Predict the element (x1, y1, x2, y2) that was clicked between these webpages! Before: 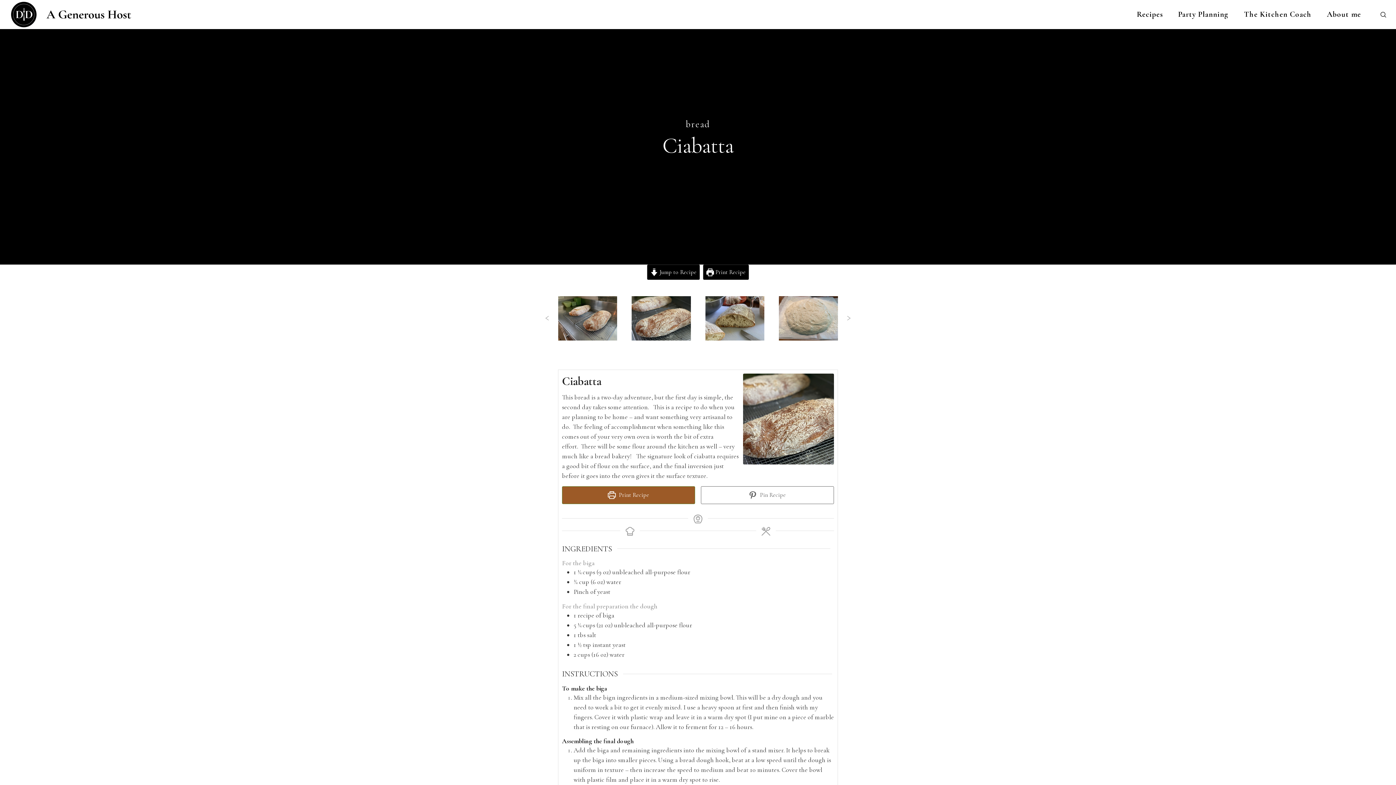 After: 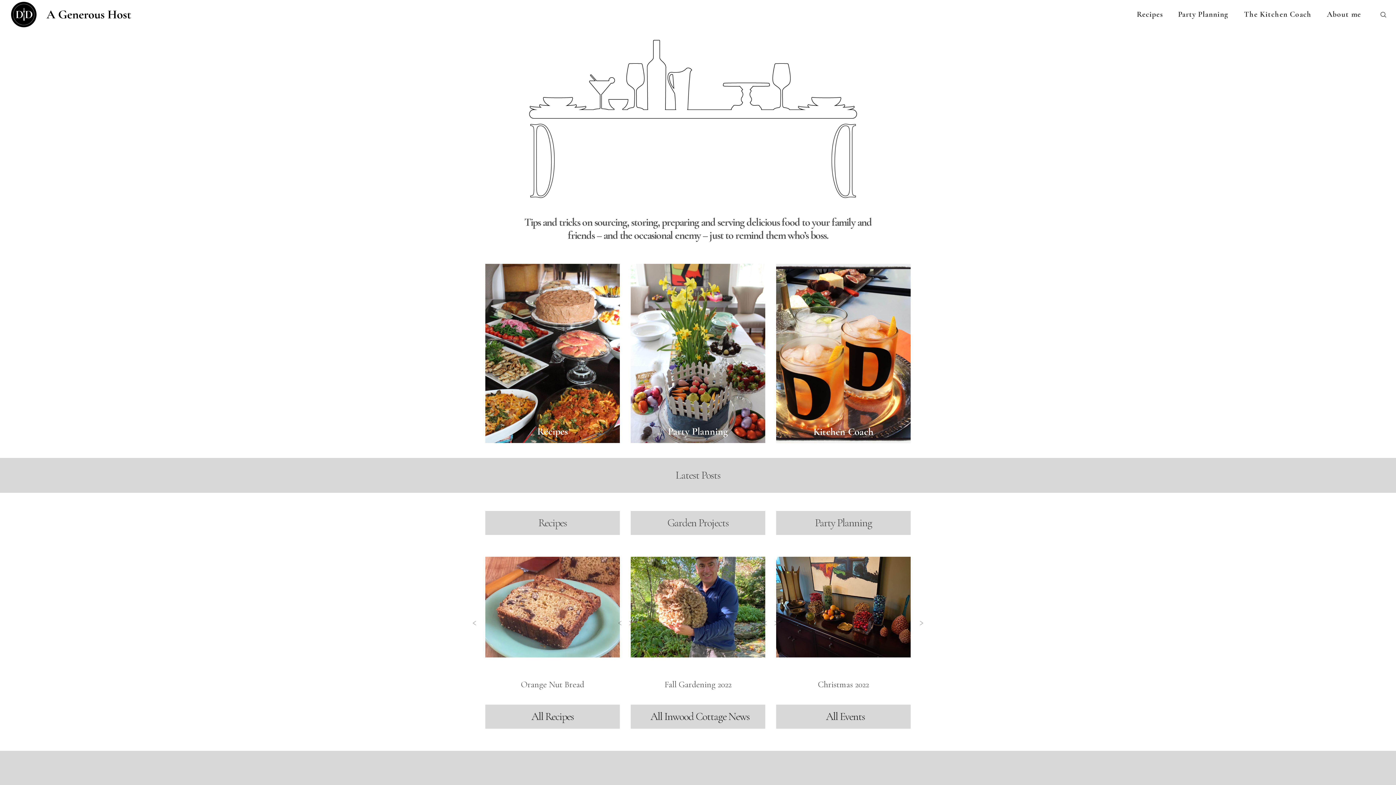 Action: bbox: (10, 14, 131, 40)